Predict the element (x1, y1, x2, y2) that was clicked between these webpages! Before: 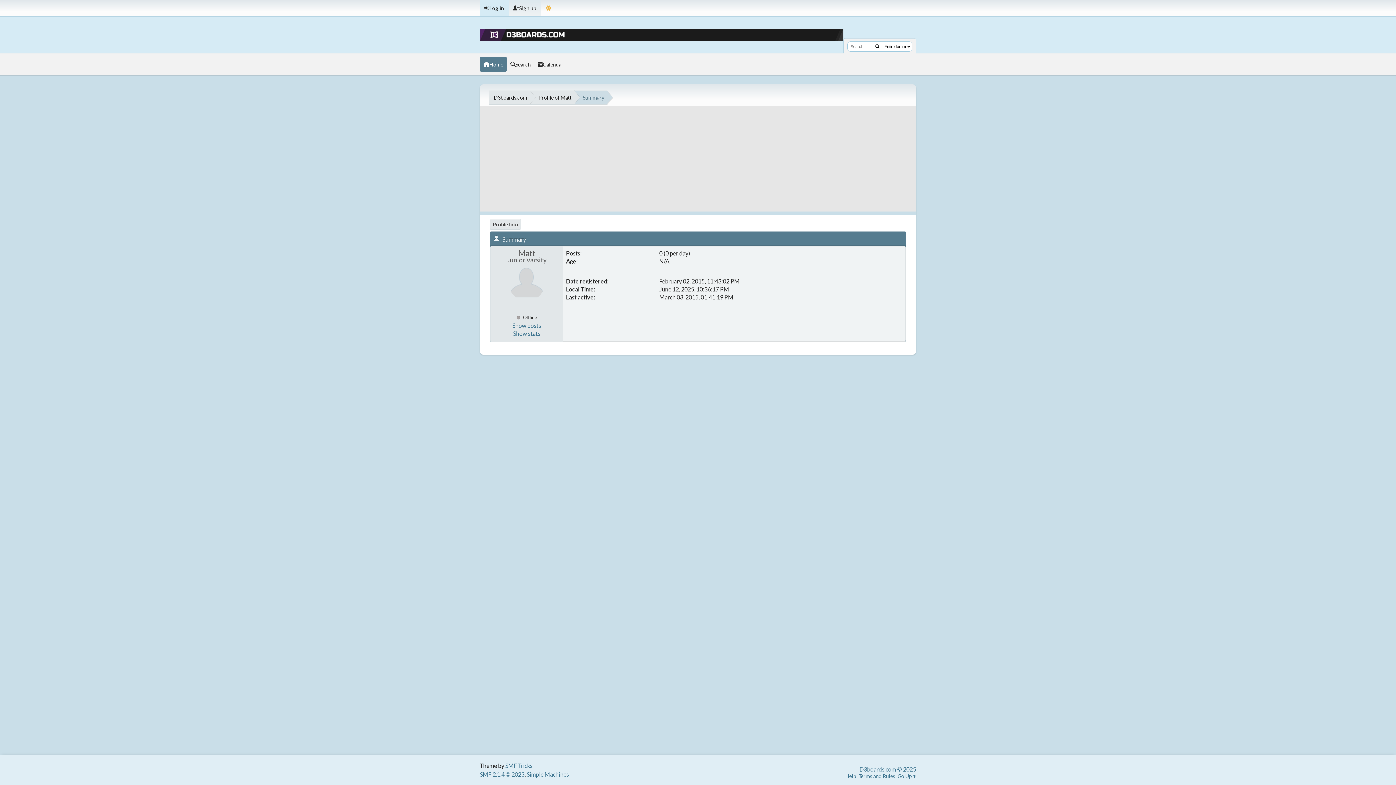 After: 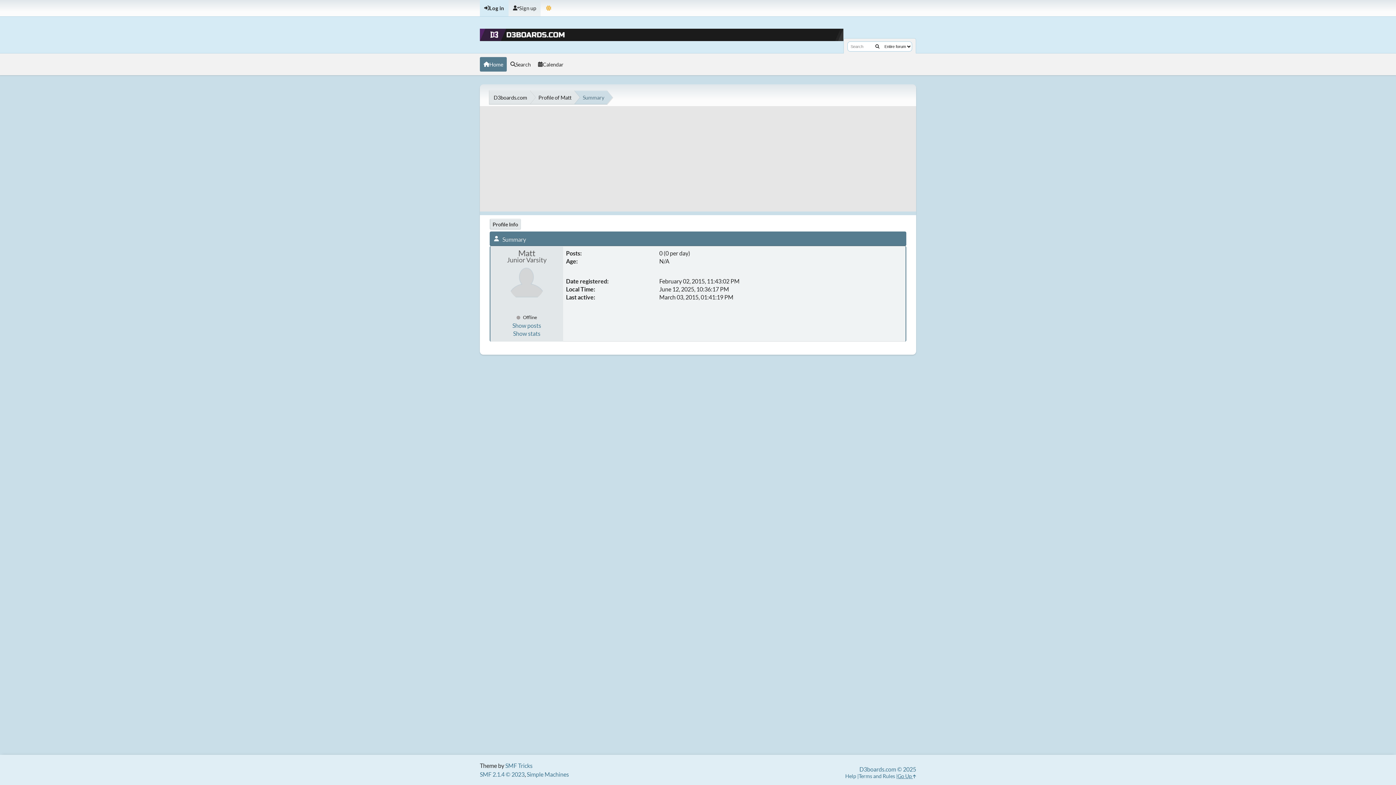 Action: bbox: (897, 773, 916, 780) label: Go Up 